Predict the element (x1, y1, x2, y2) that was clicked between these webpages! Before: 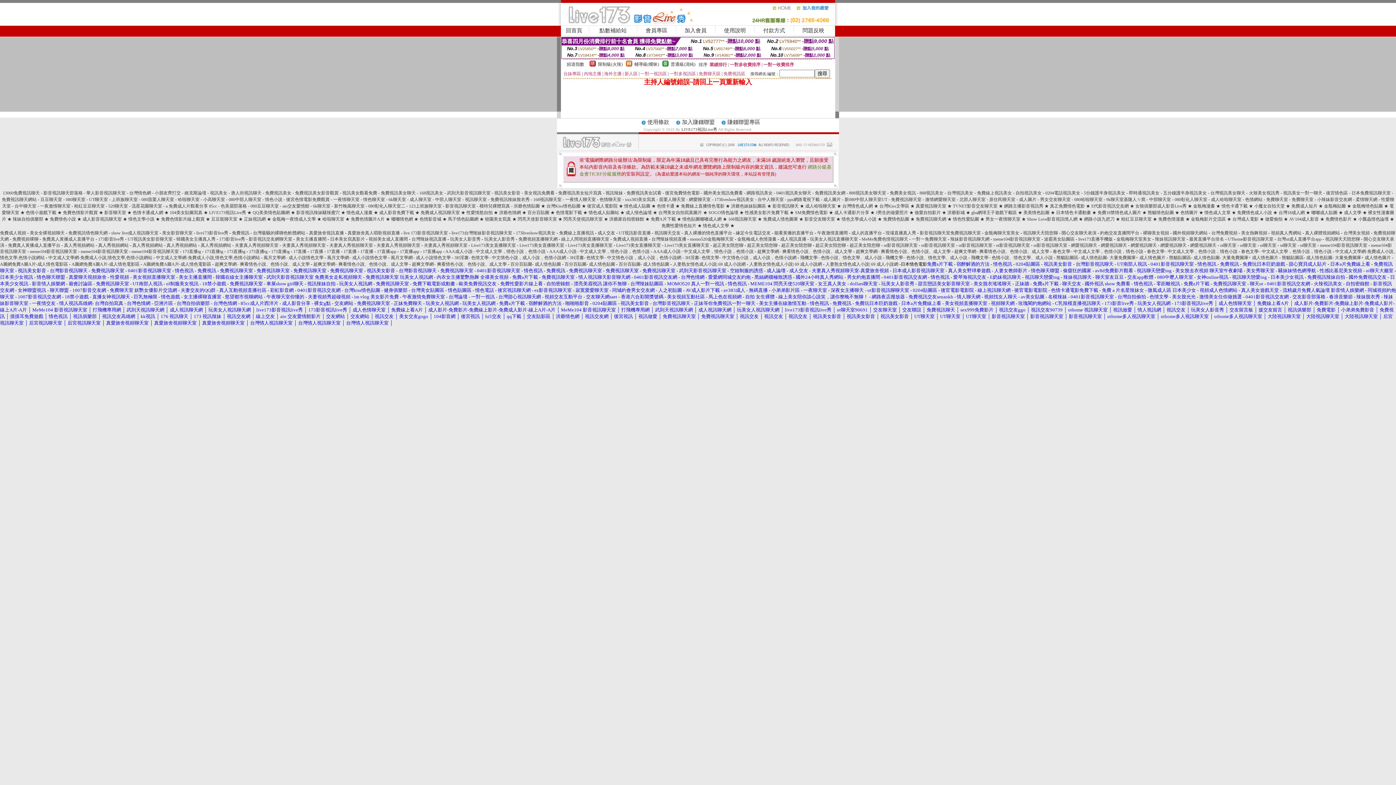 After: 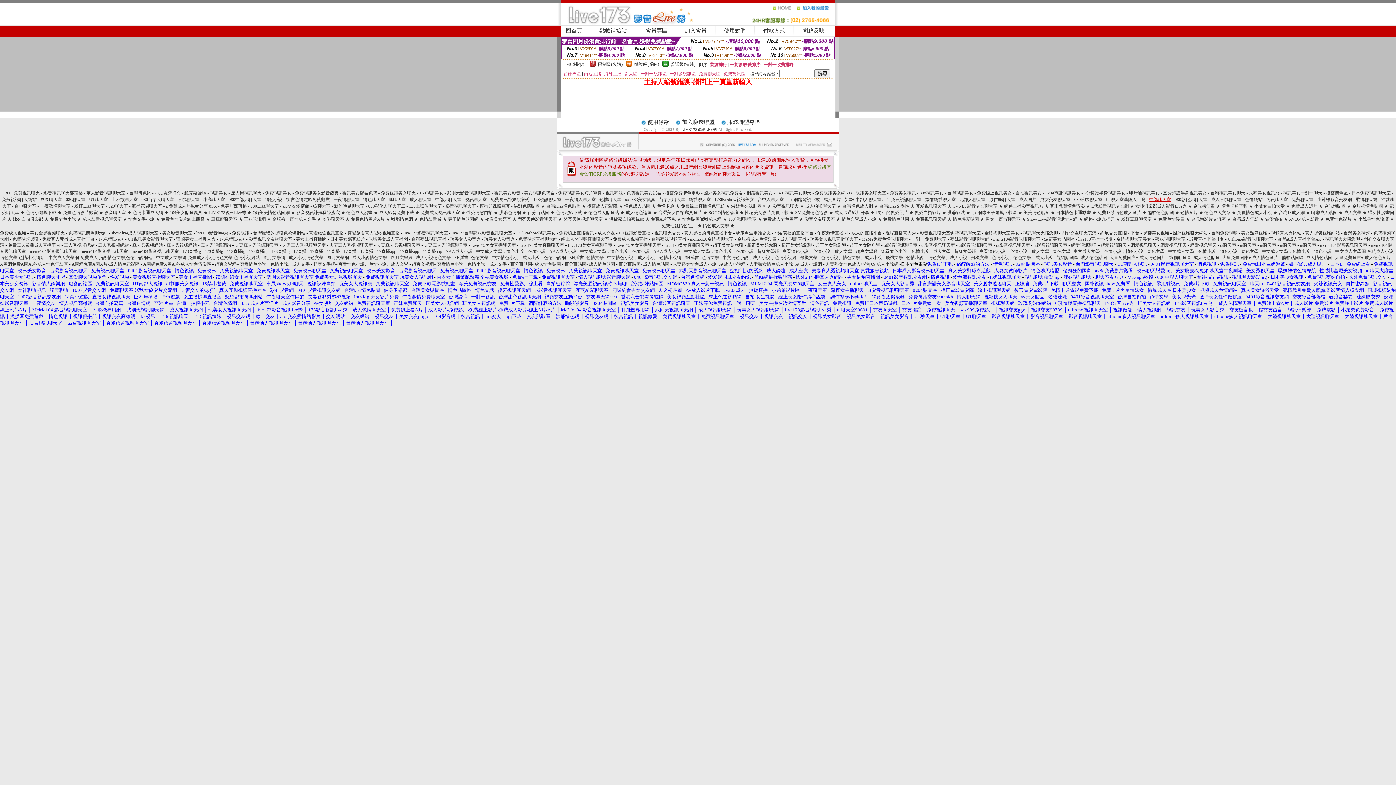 Action: bbox: (1149, 197, 1171, 202) label: 中部聊天室